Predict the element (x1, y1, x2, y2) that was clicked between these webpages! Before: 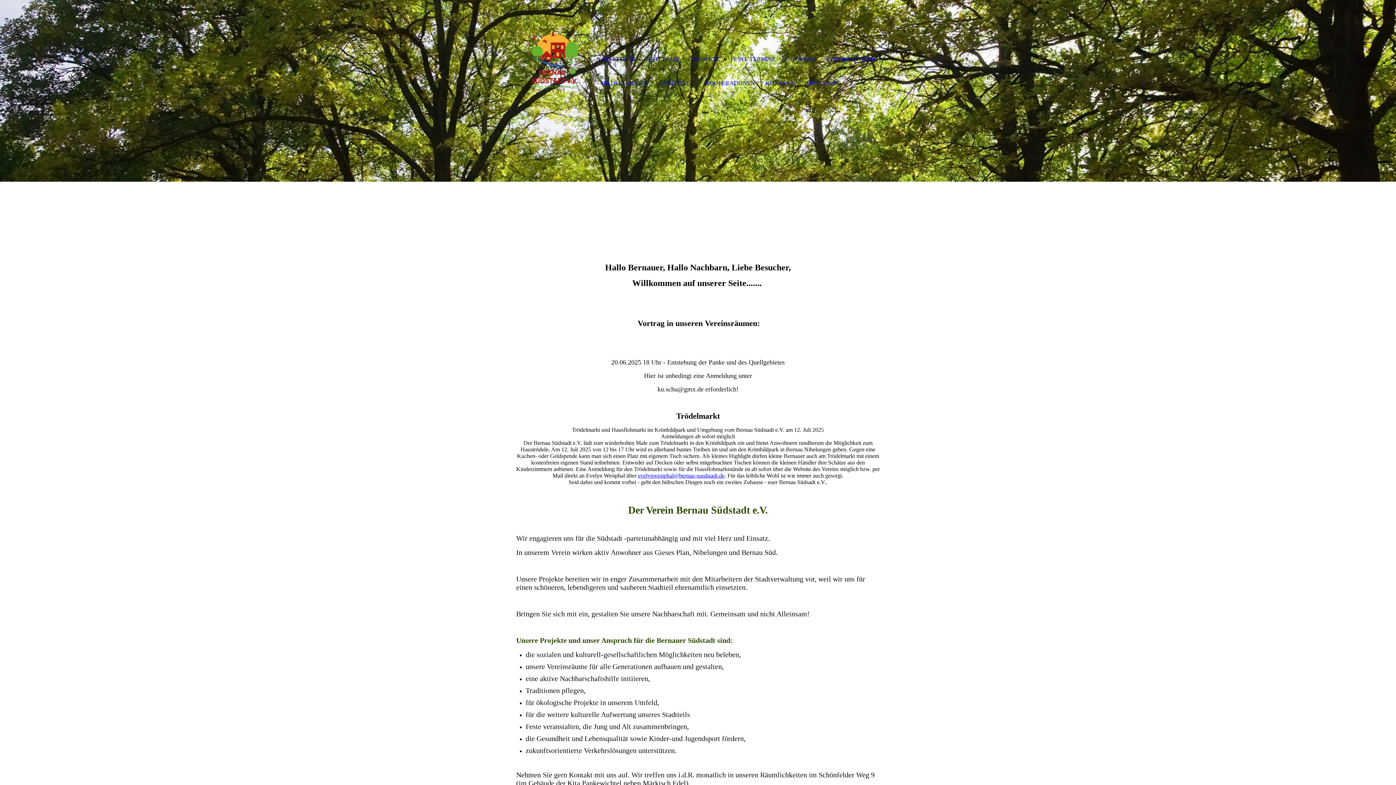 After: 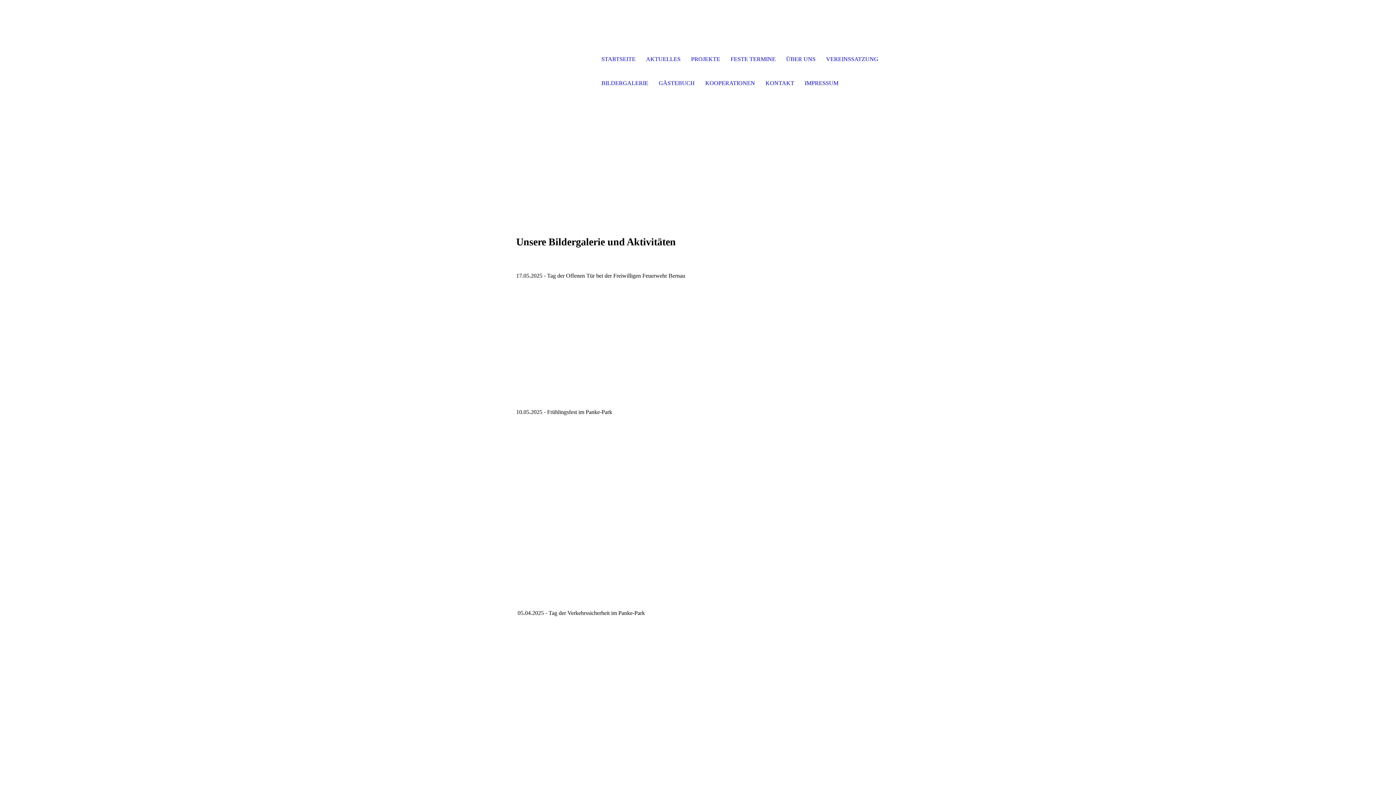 Action: label: BILDERGALERIE bbox: (596, 71, 653, 95)